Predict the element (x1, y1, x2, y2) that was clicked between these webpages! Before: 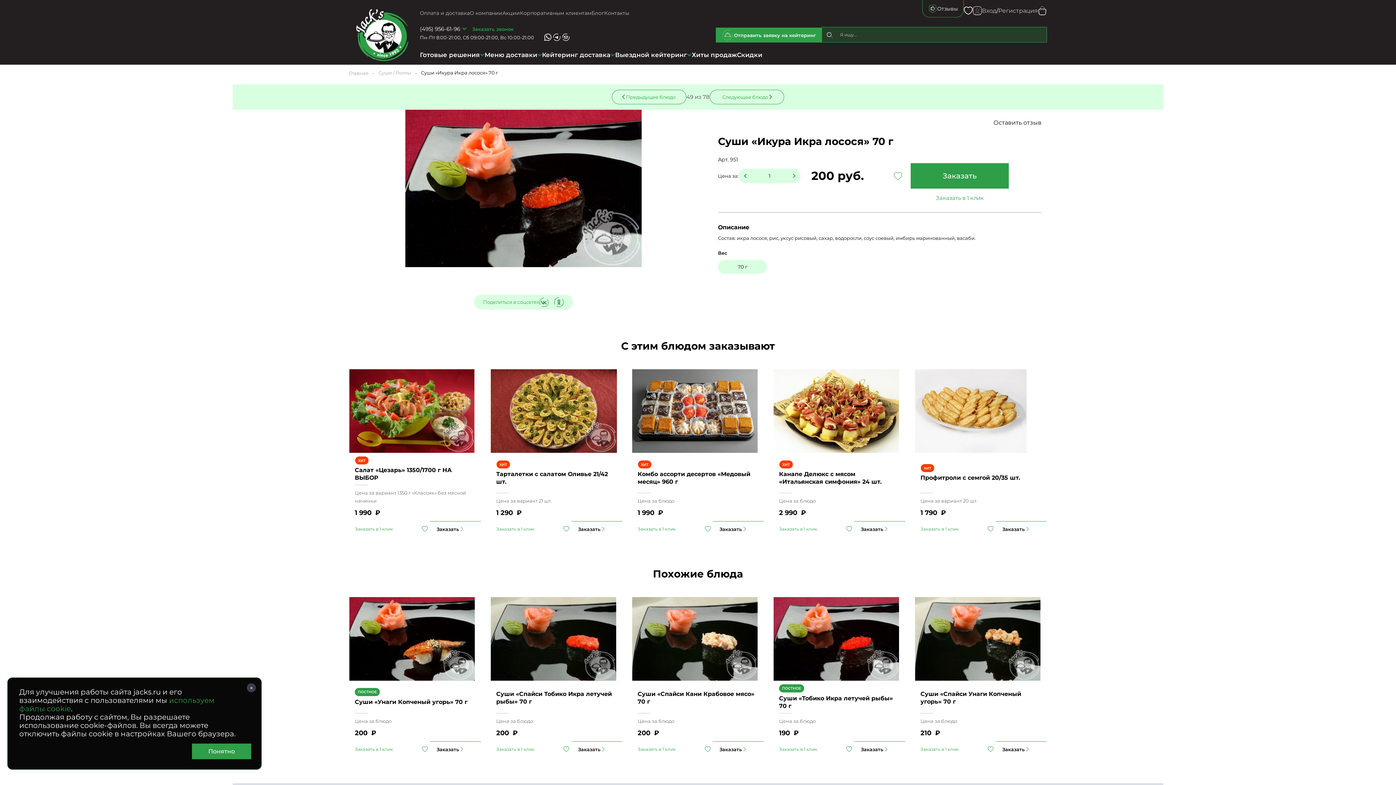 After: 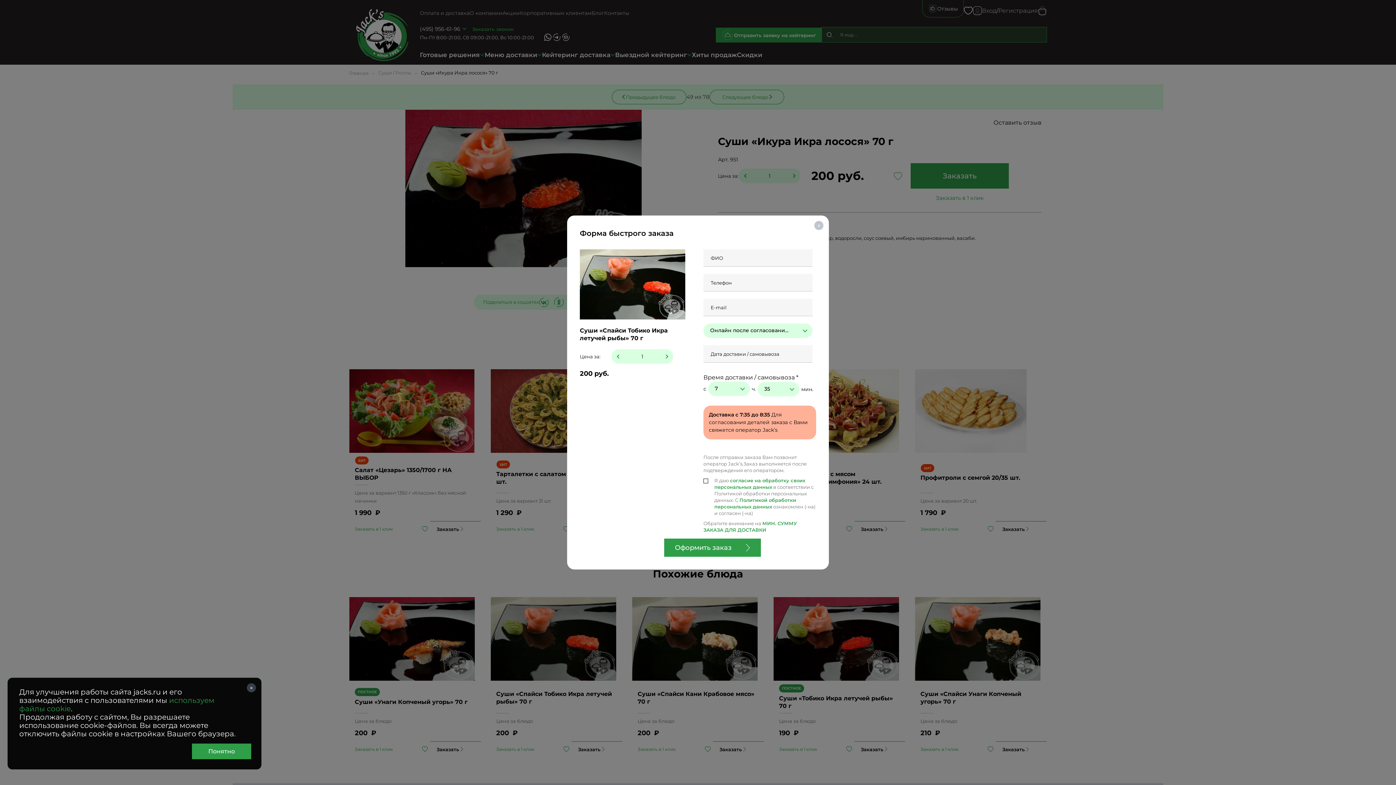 Action: bbox: (496, 746, 534, 752)